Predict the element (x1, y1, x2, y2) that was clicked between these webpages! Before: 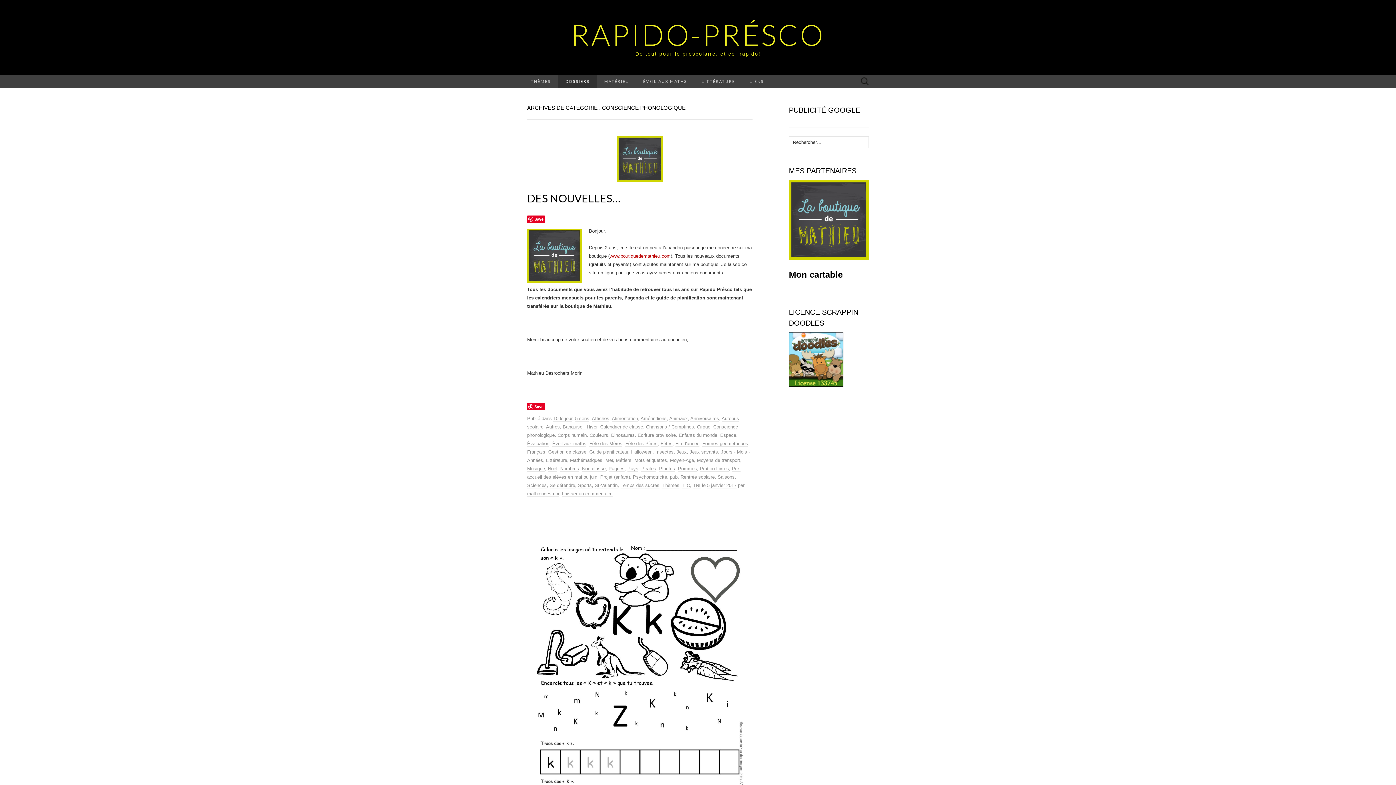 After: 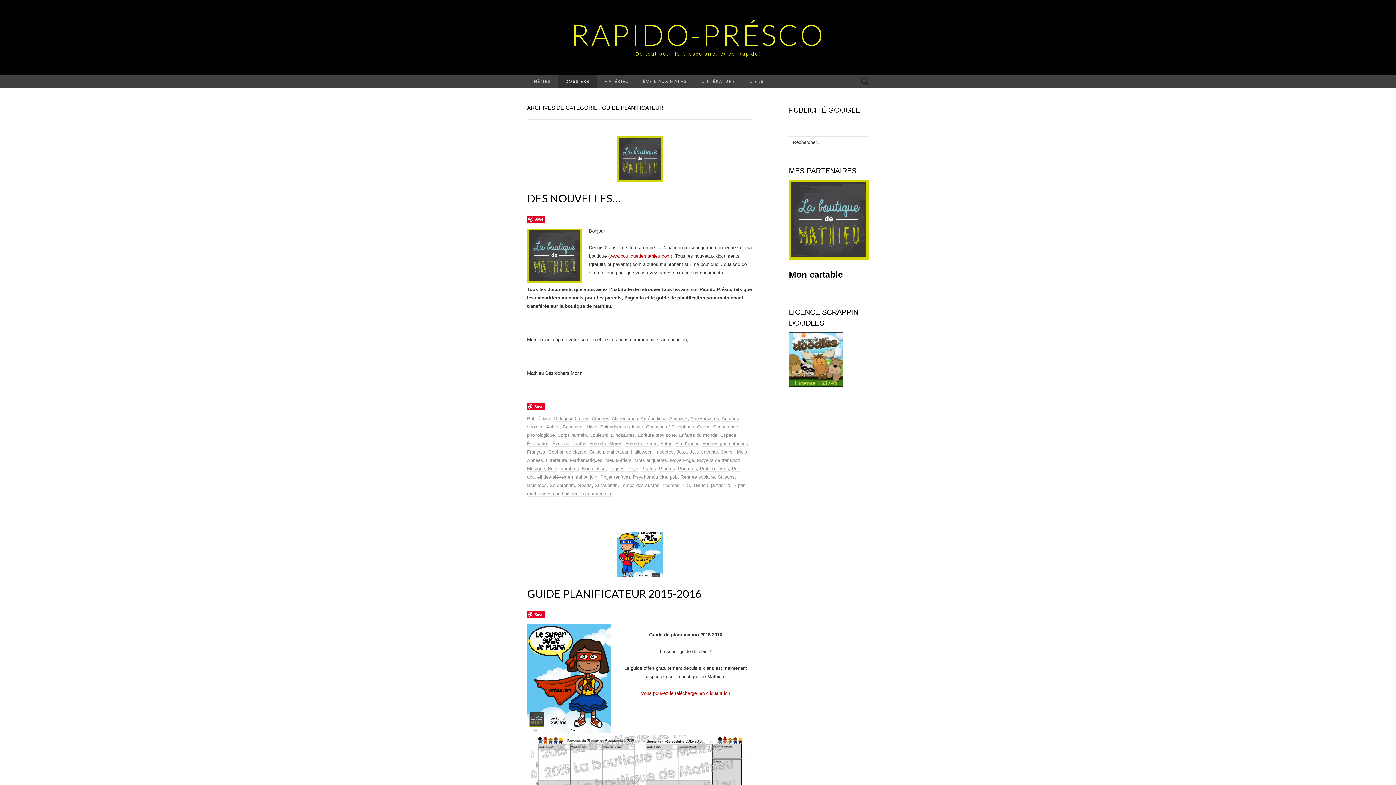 Action: bbox: (589, 449, 628, 455) label: Guide planificateur